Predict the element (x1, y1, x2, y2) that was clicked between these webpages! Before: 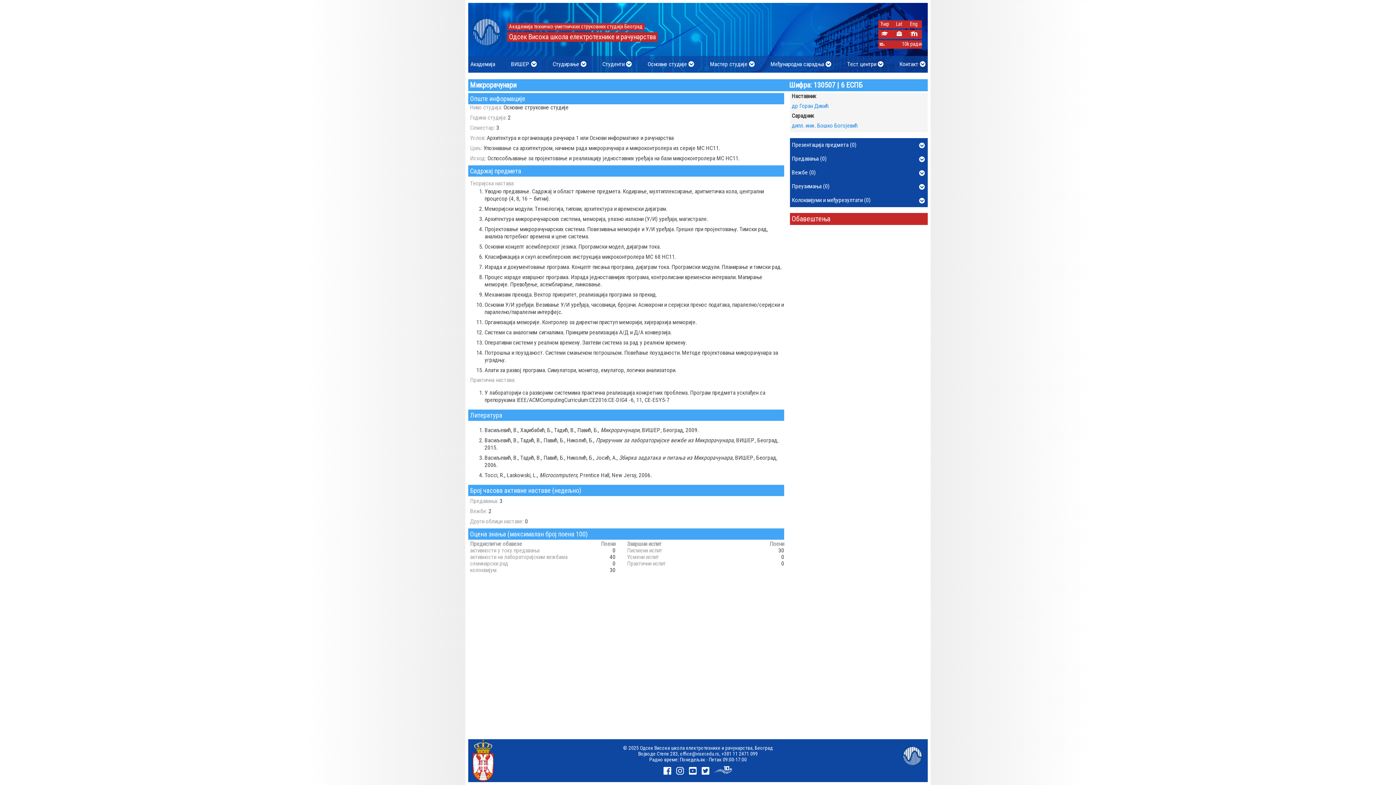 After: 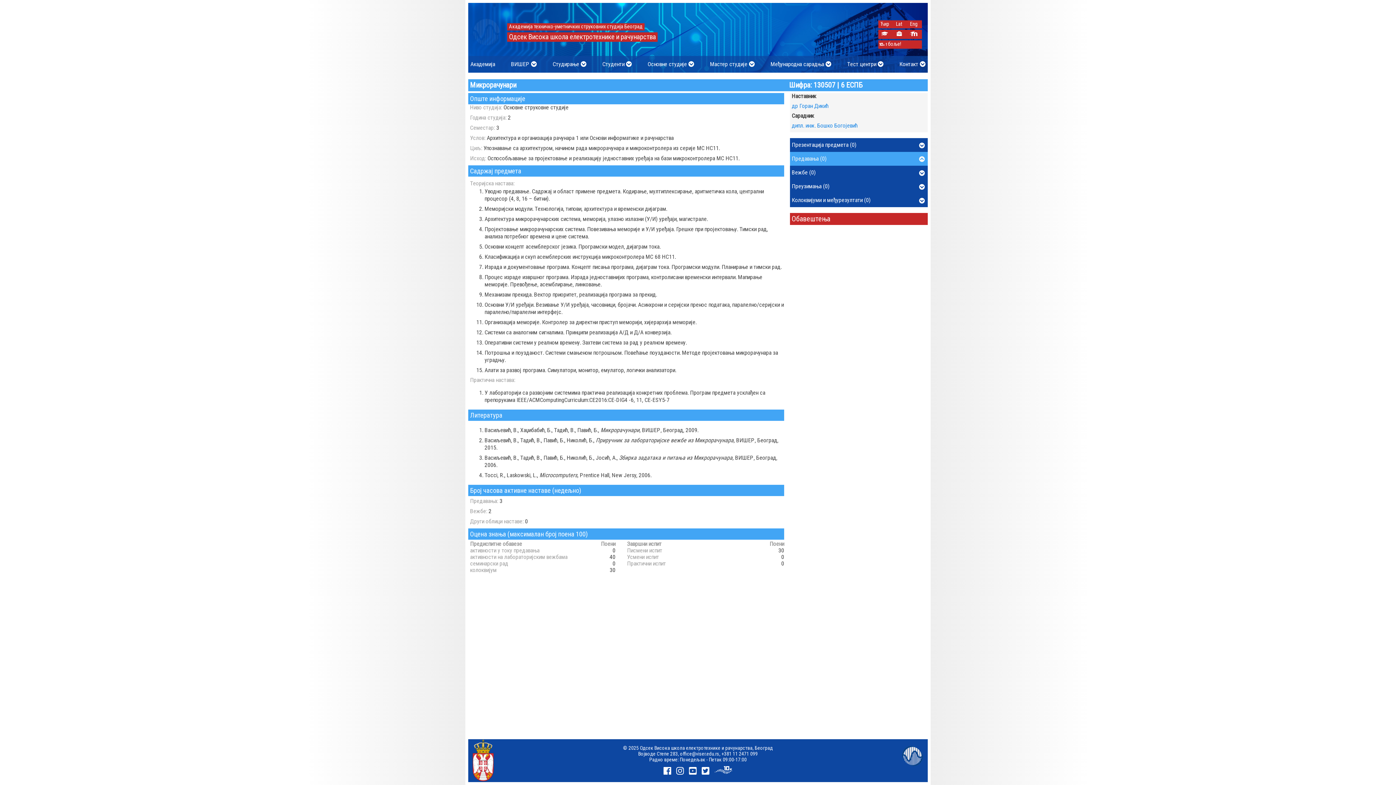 Action: bbox: (790, 152, 928, 165) label: Предавања (0)